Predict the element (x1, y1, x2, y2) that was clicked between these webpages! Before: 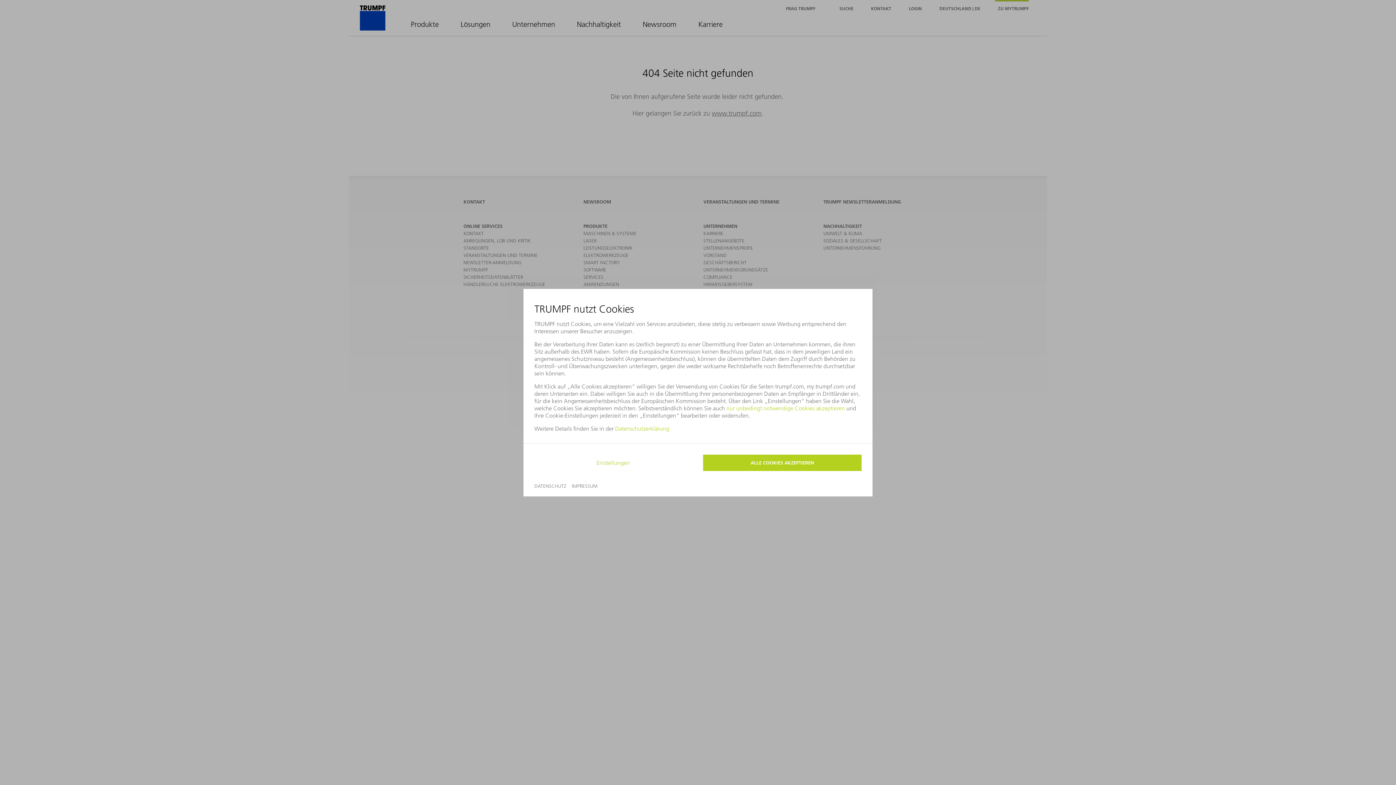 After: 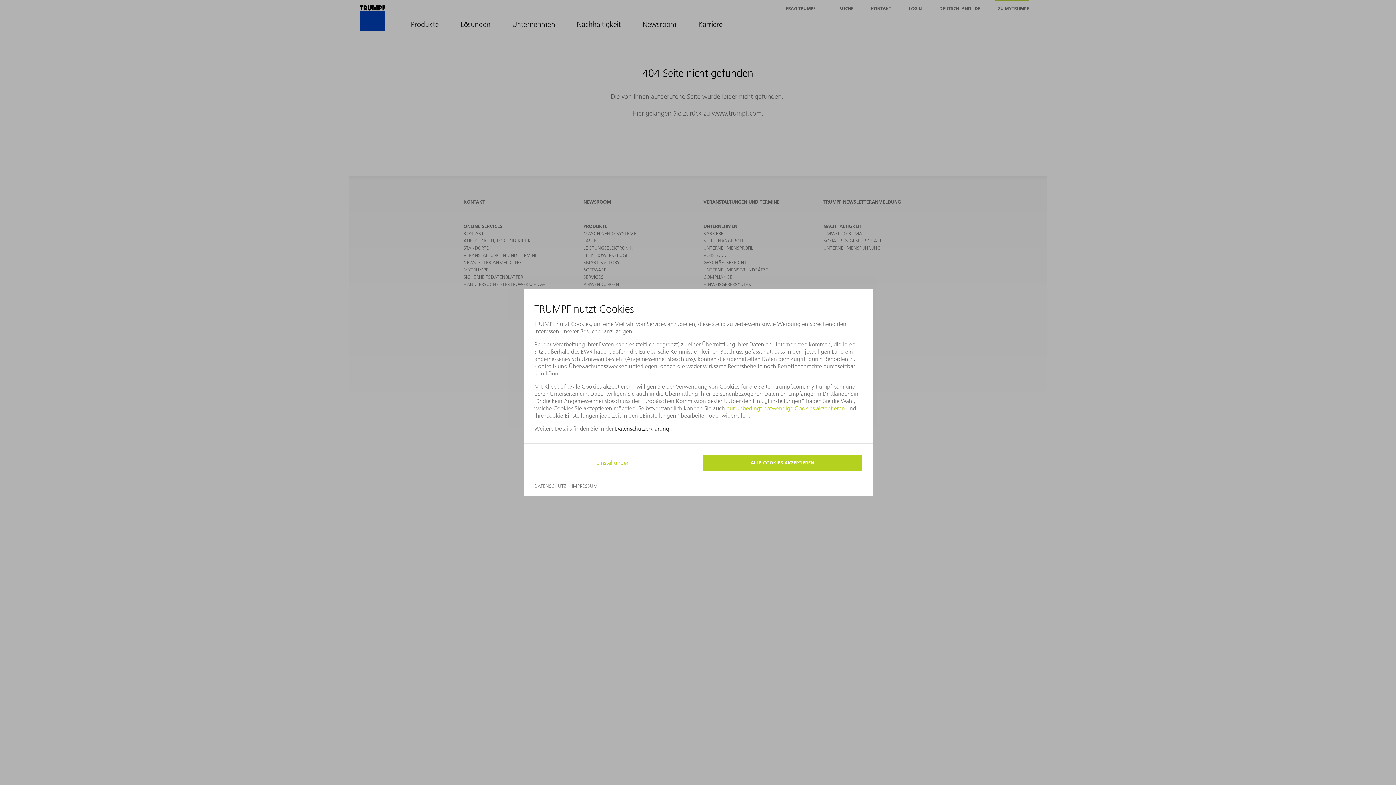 Action: bbox: (615, 424, 669, 432) label: Datenschutzerklärung